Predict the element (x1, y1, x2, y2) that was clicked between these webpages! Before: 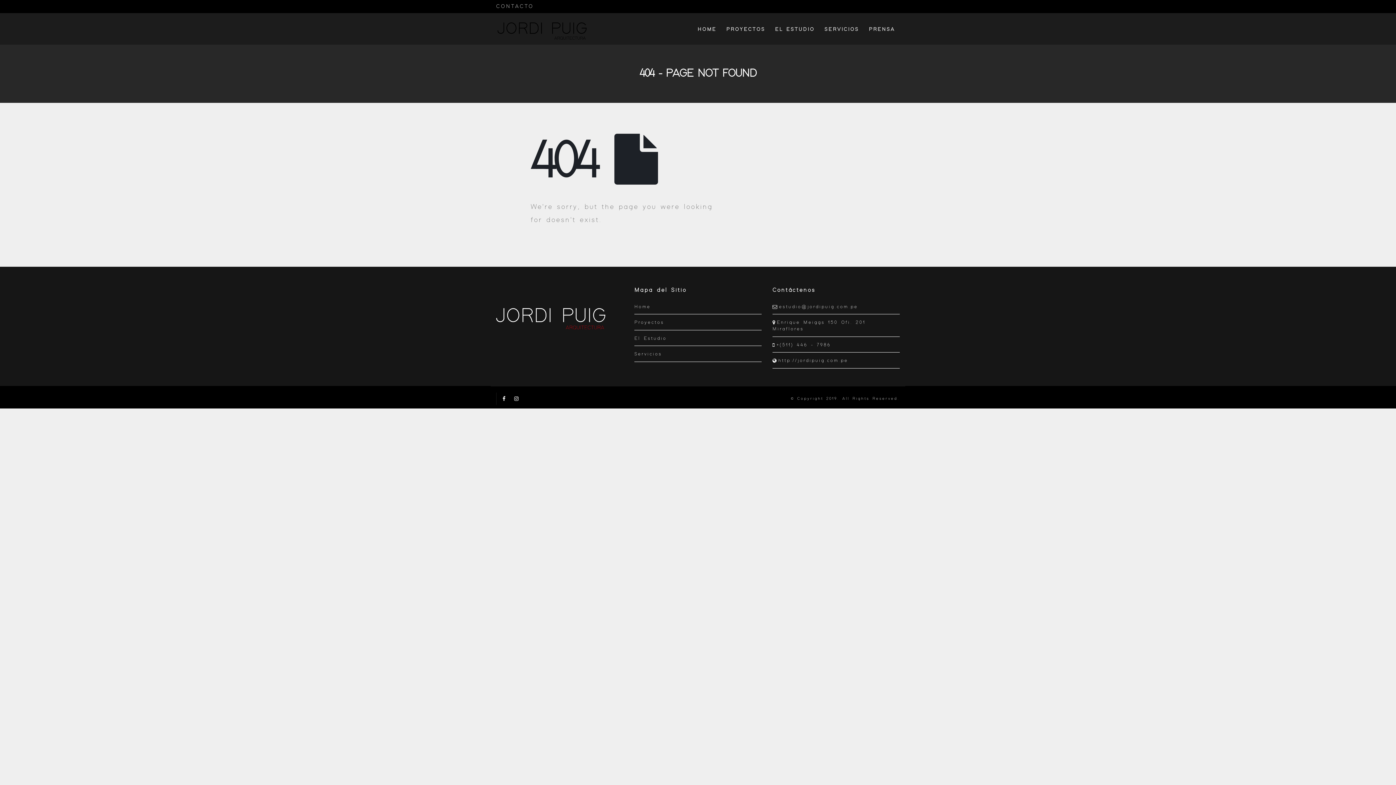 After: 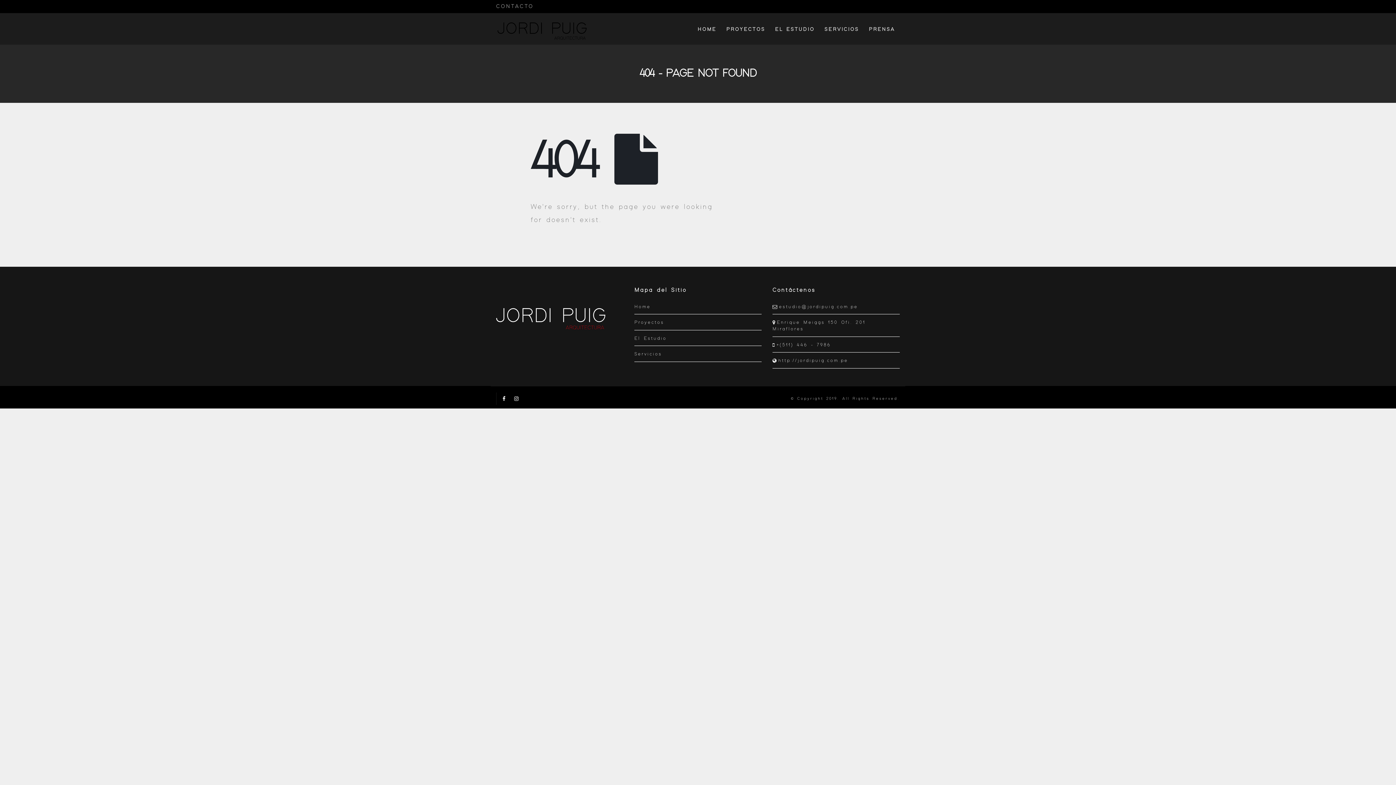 Action: bbox: (776, 342, 831, 347) label: +(511) 446 - 7986